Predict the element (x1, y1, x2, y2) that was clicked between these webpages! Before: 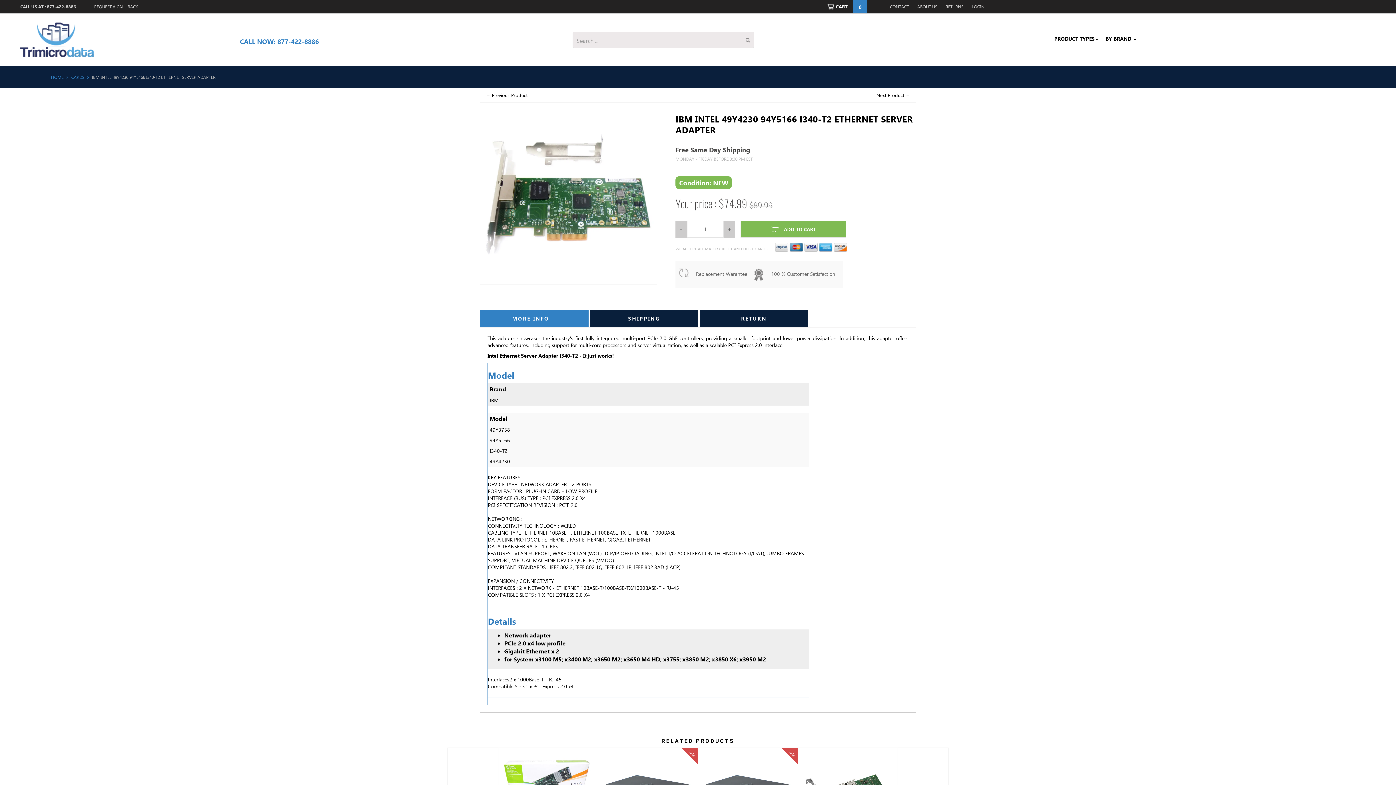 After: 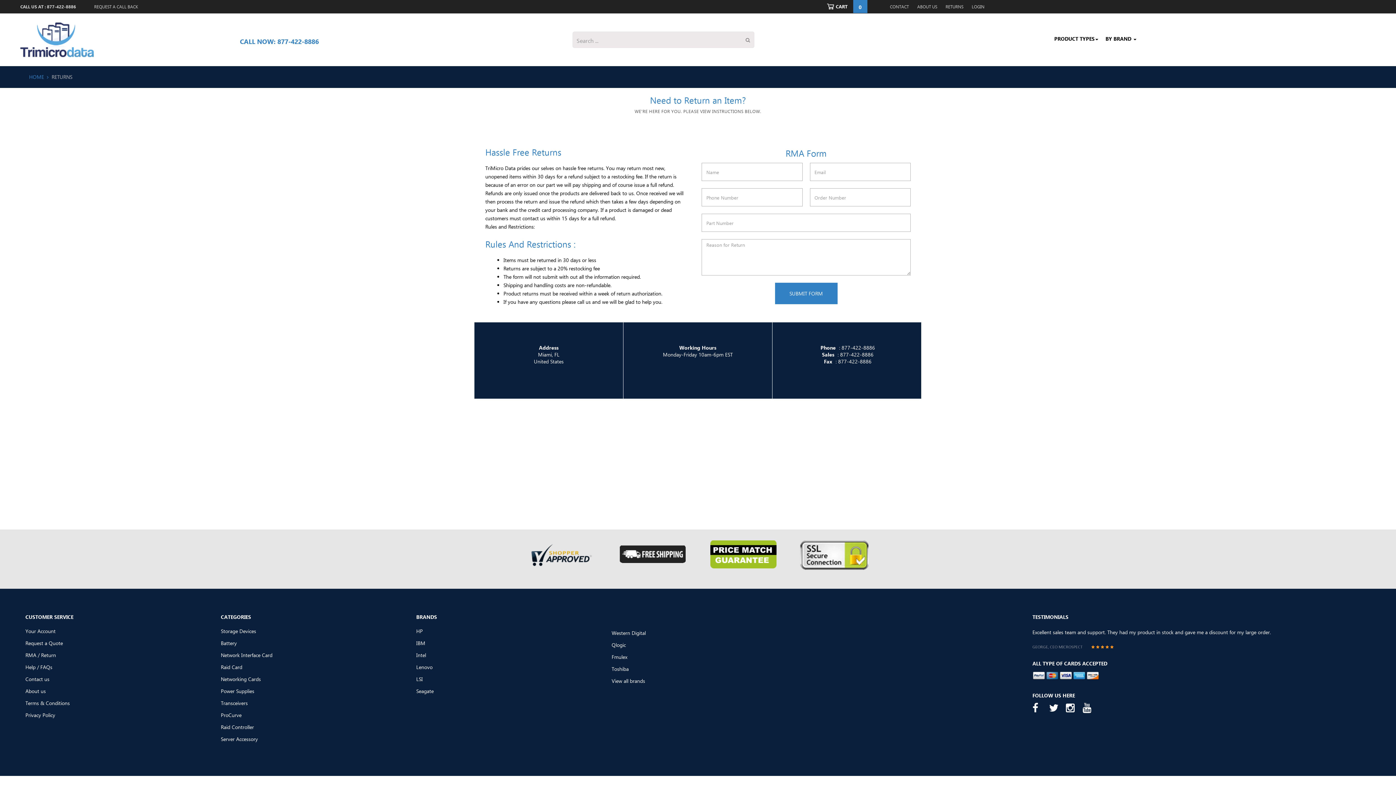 Action: label: RETURNS bbox: (942, 4, 967, 9)